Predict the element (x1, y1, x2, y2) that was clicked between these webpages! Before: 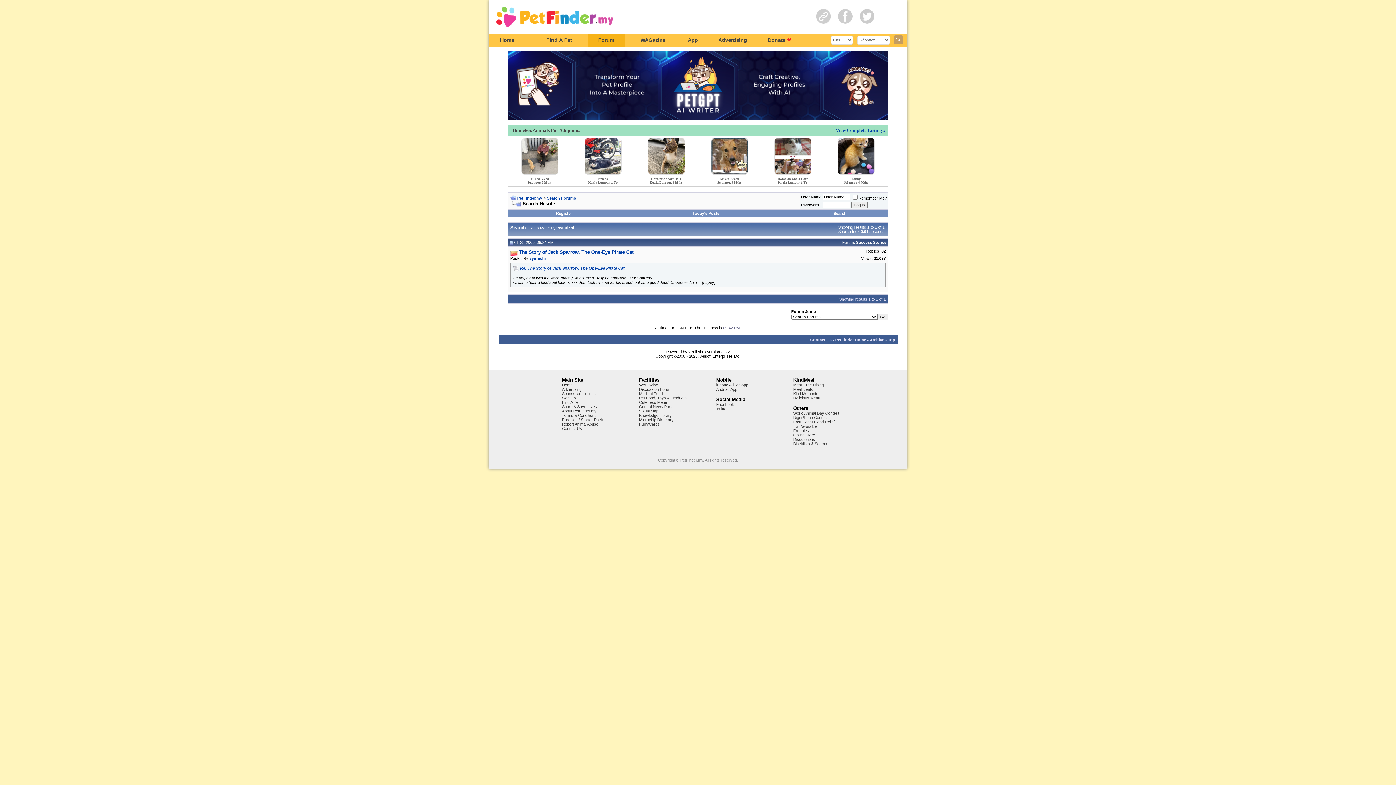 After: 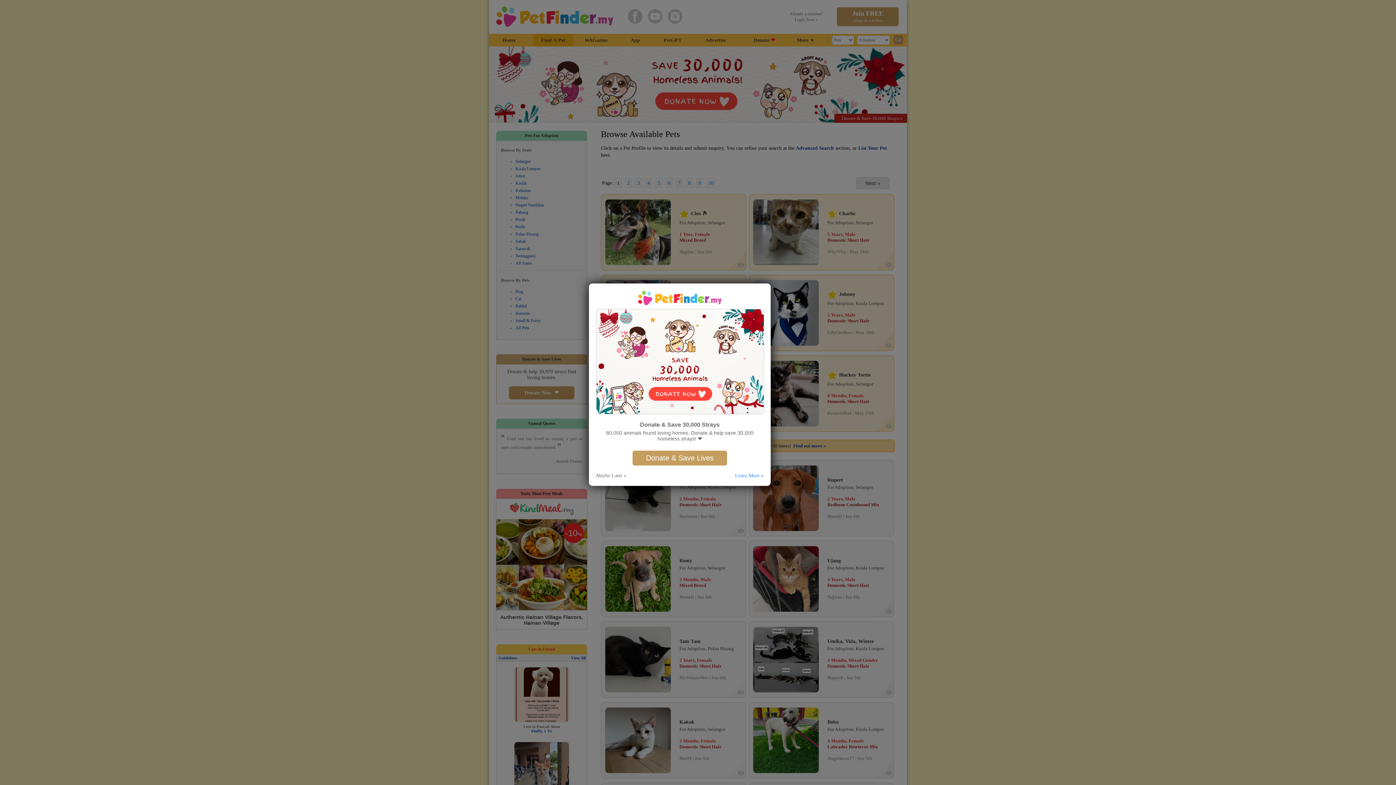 Action: label: Go bbox: (893, 35, 903, 44)